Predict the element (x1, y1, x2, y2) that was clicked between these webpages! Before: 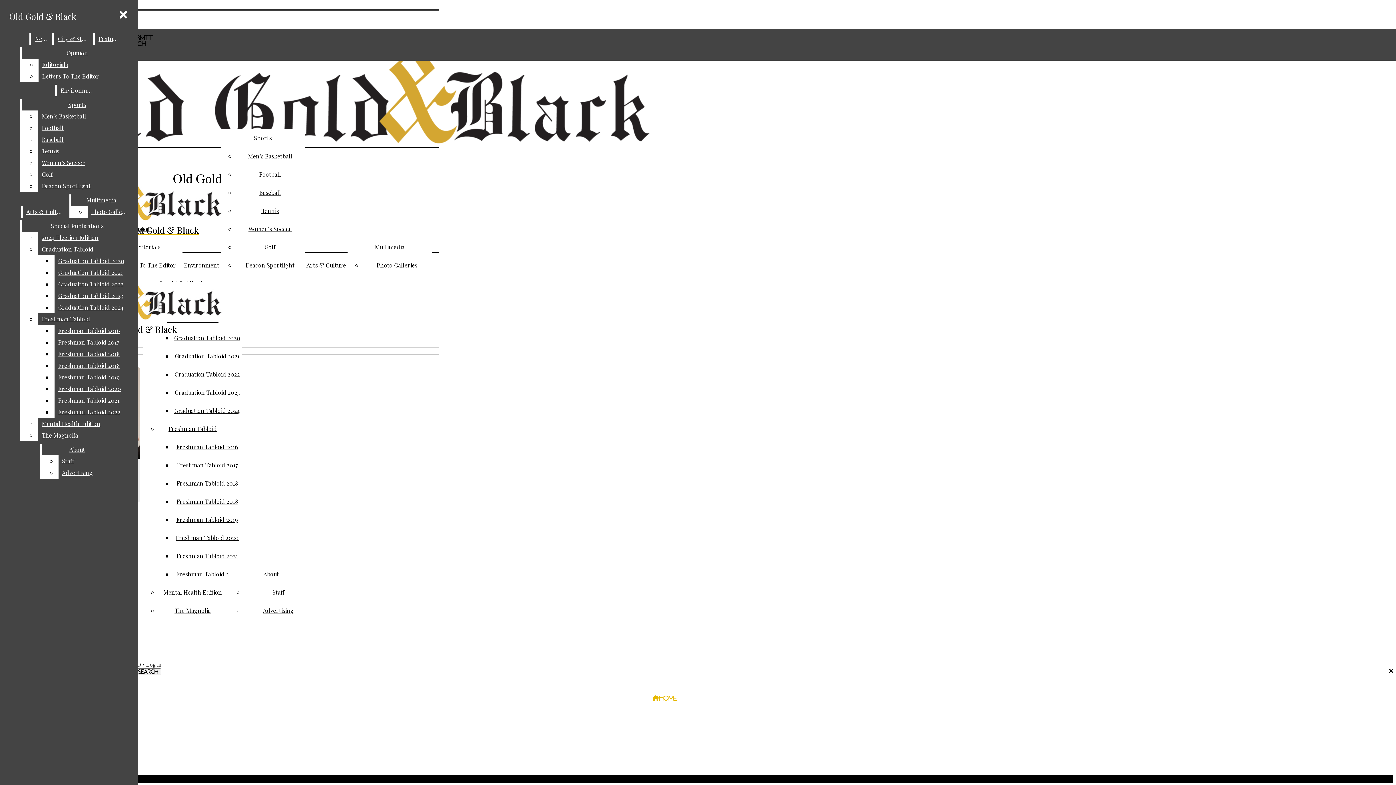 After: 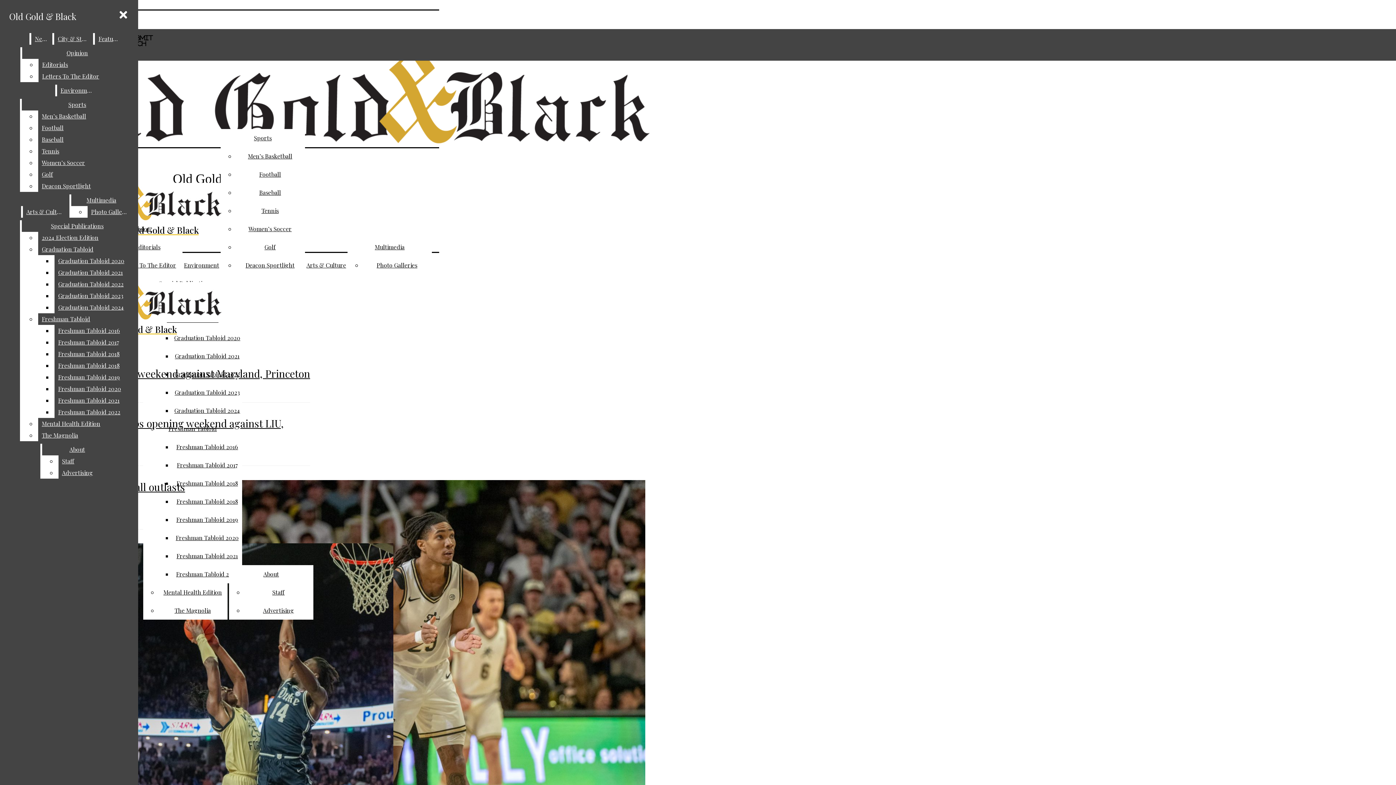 Action: label: Multimedia bbox: (374, 243, 404, 250)